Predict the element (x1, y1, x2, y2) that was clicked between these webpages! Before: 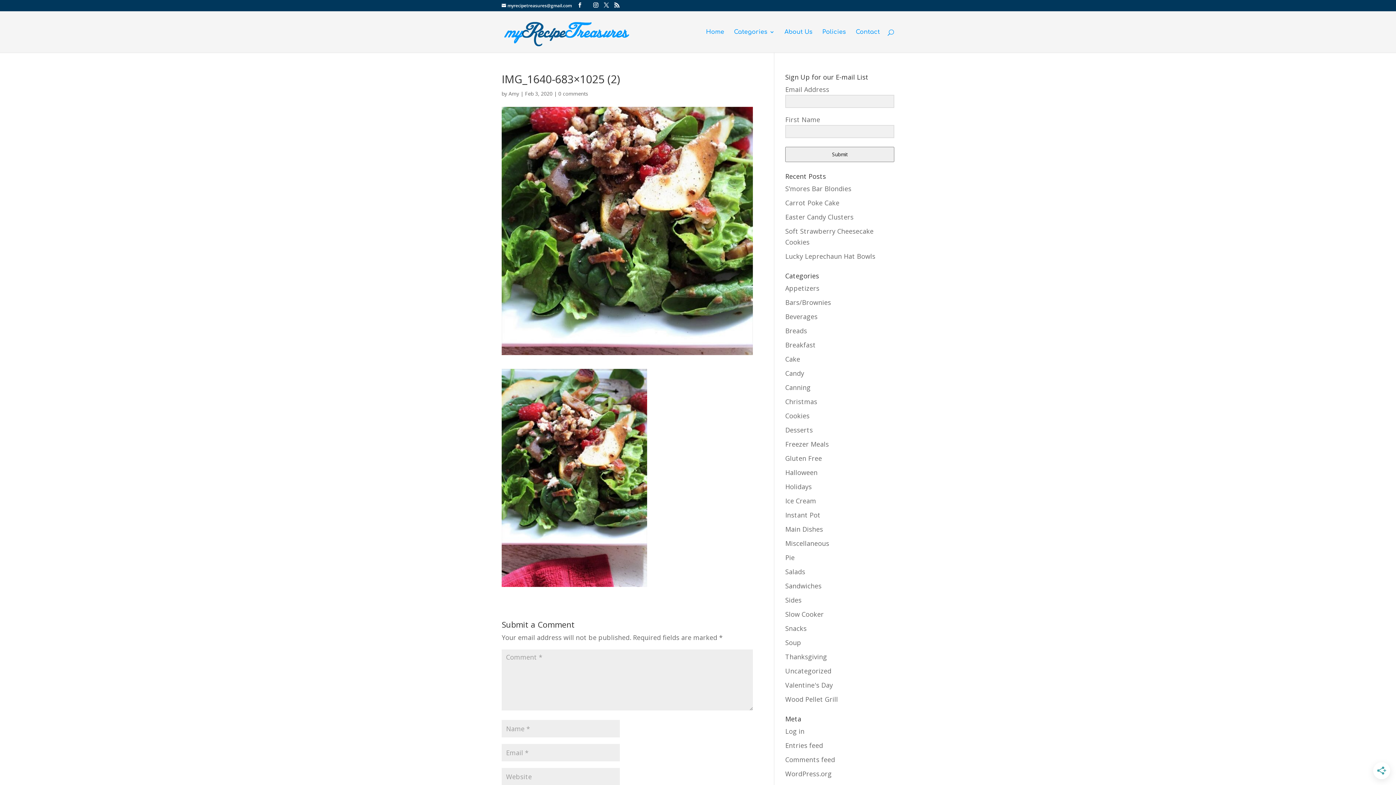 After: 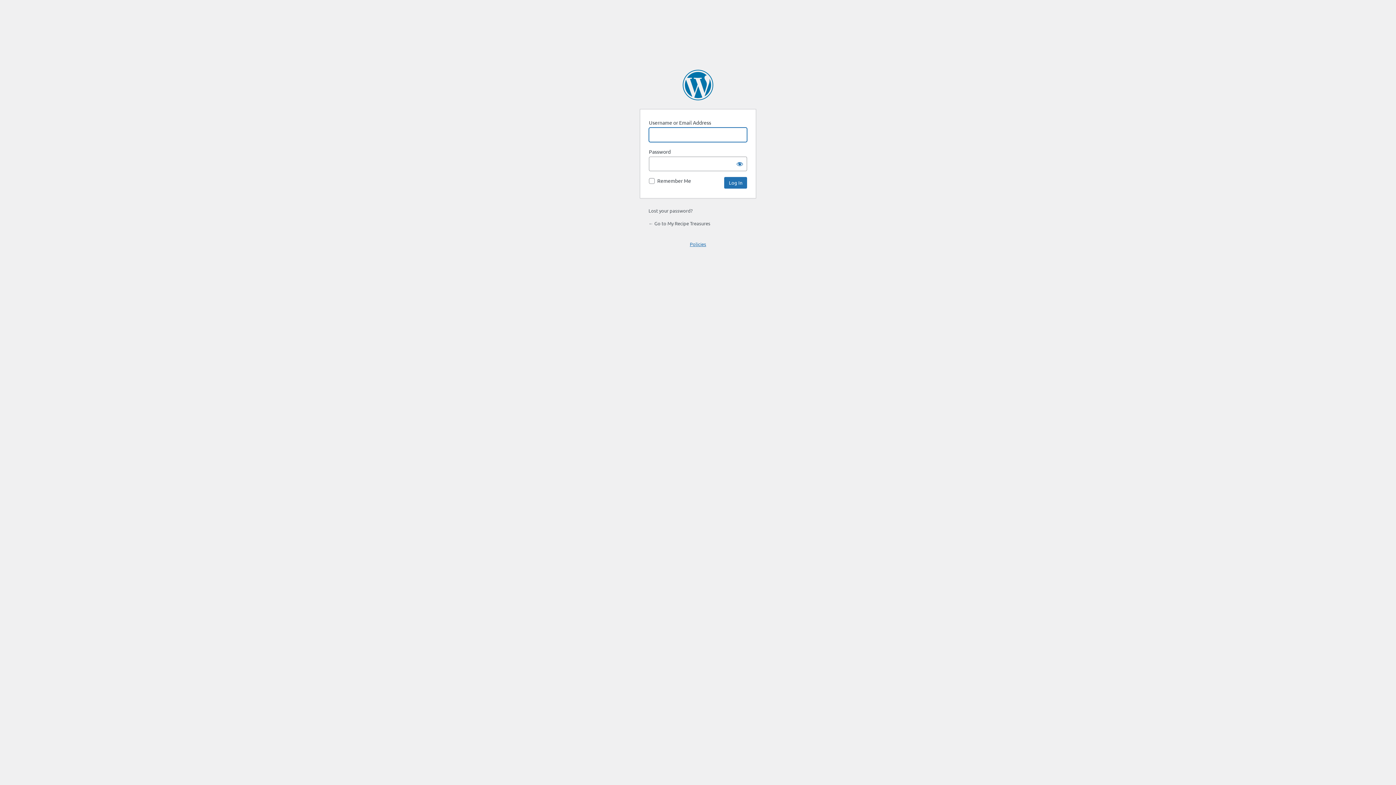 Action: bbox: (785, 727, 804, 735) label: Log in